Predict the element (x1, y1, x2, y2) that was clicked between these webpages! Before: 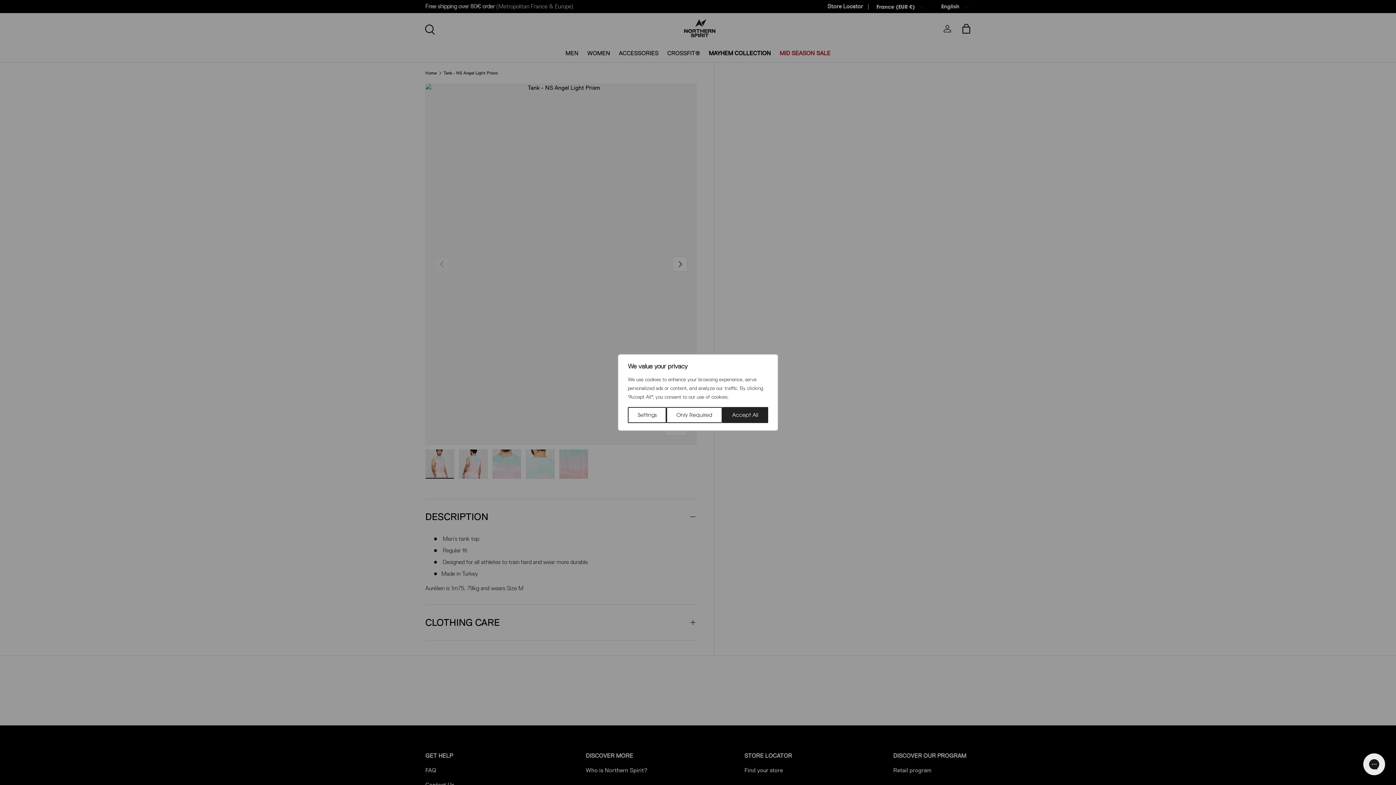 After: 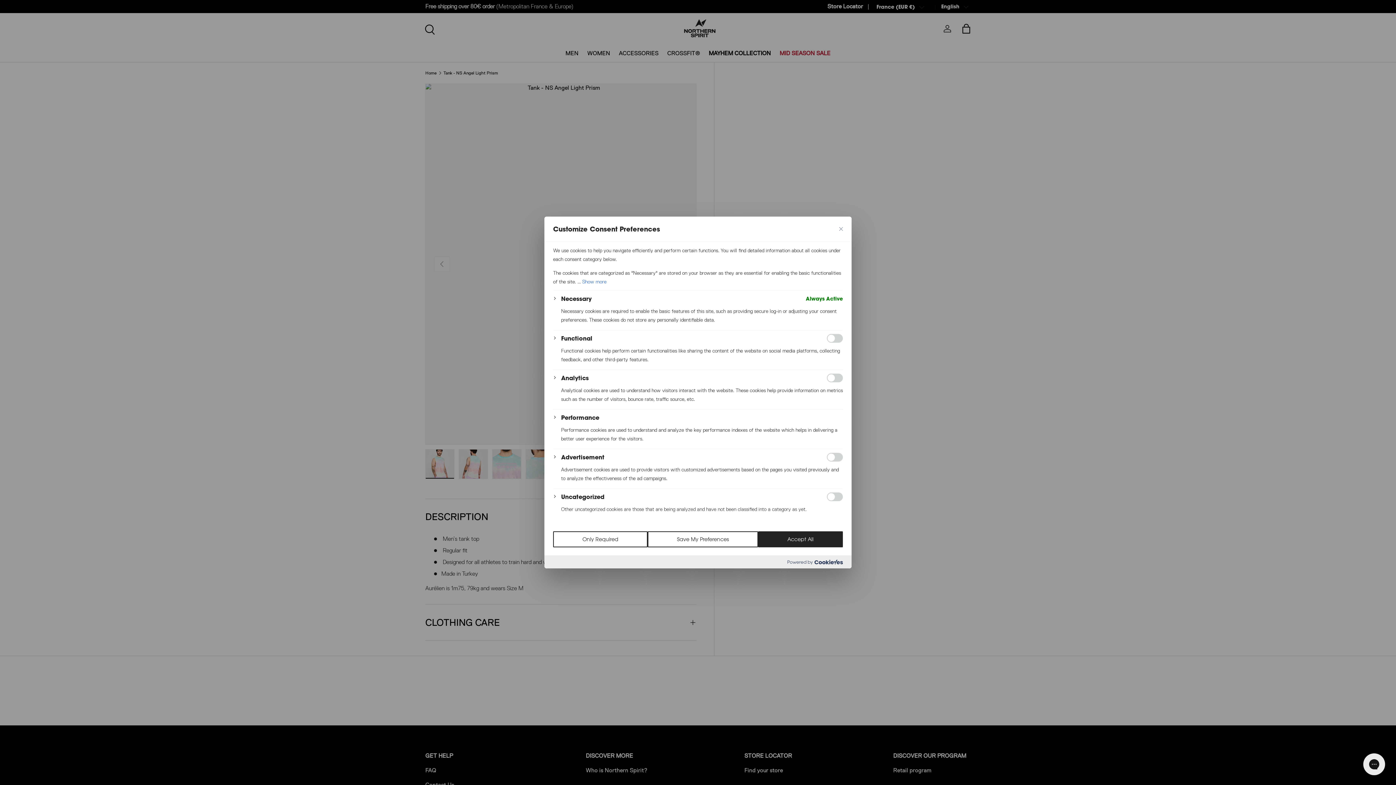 Action: label: Settings bbox: (628, 407, 666, 423)